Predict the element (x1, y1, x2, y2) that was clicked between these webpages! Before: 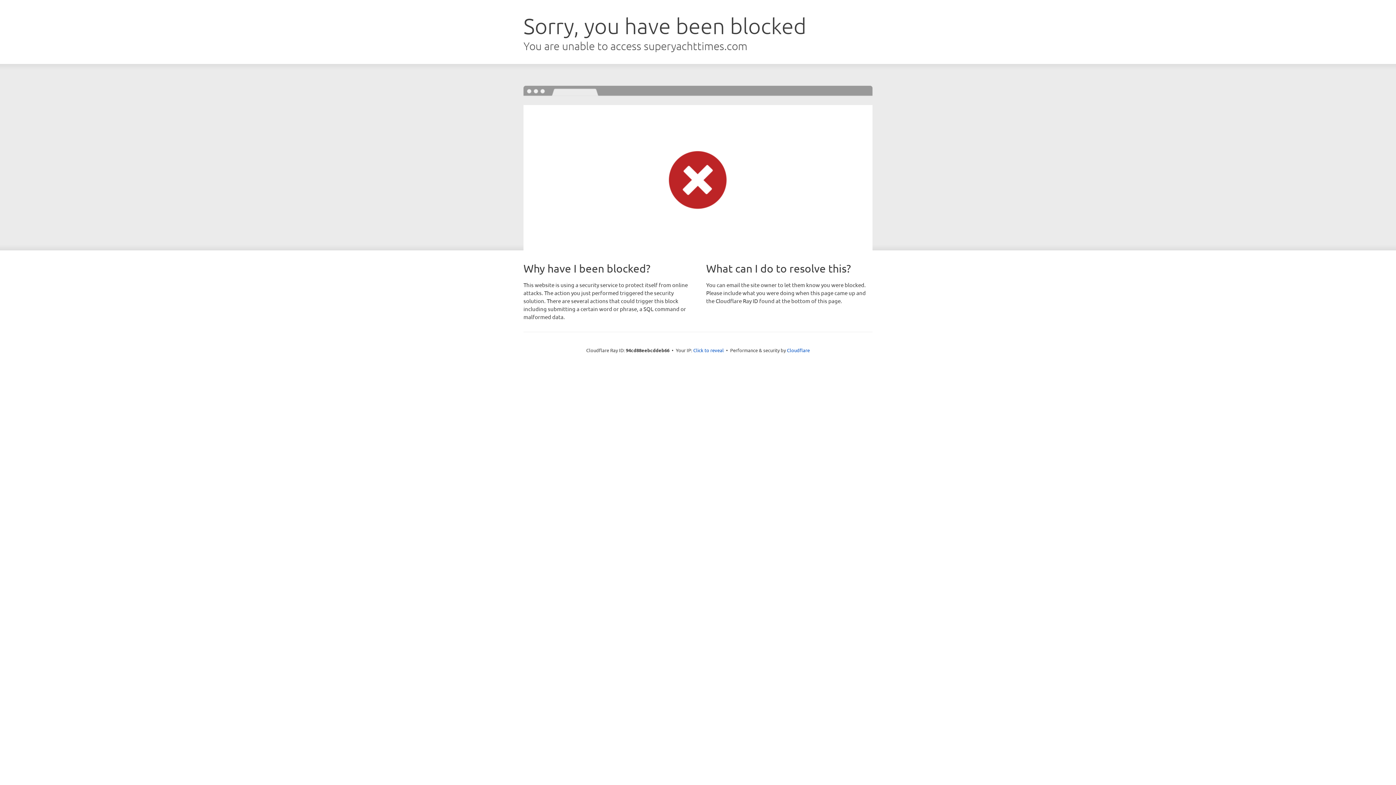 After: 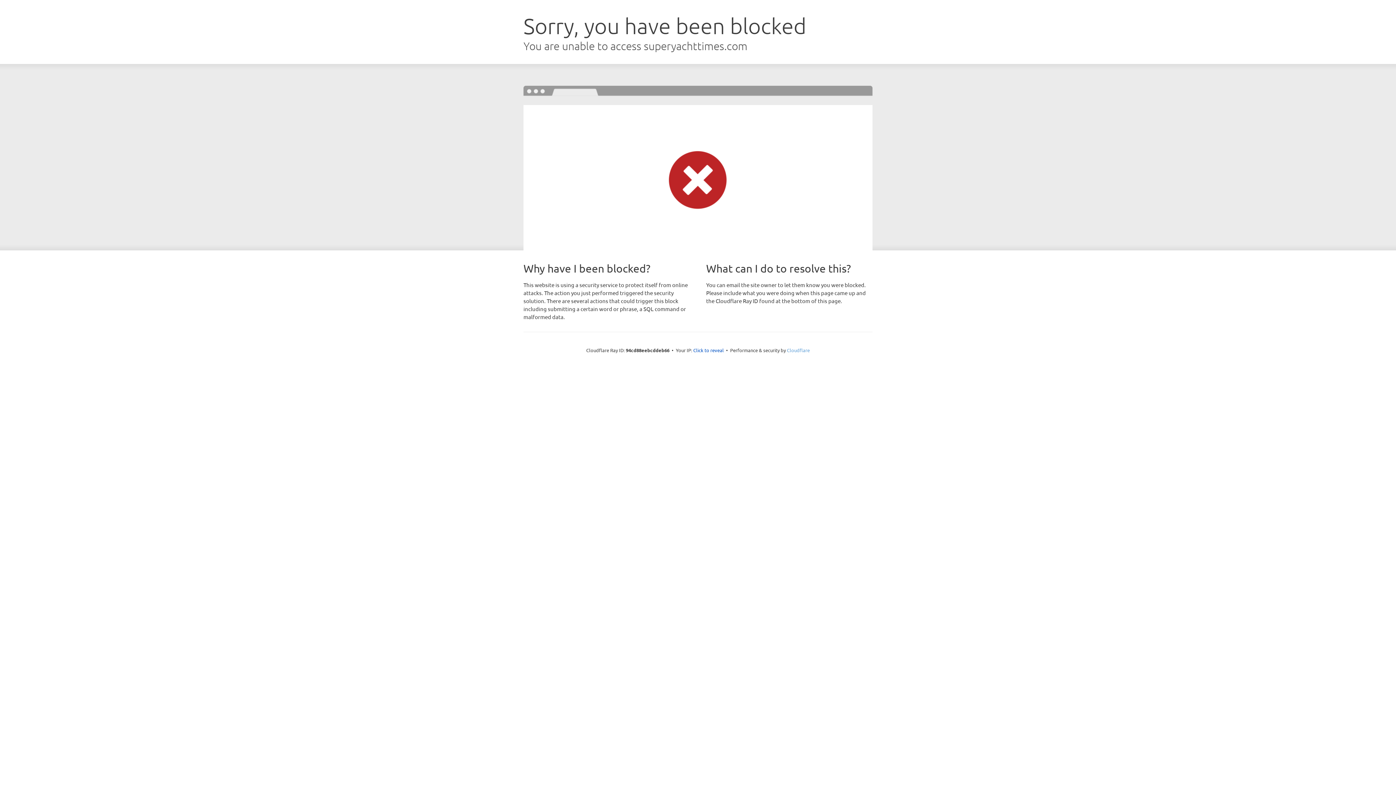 Action: label: Cloudflare bbox: (787, 347, 810, 353)